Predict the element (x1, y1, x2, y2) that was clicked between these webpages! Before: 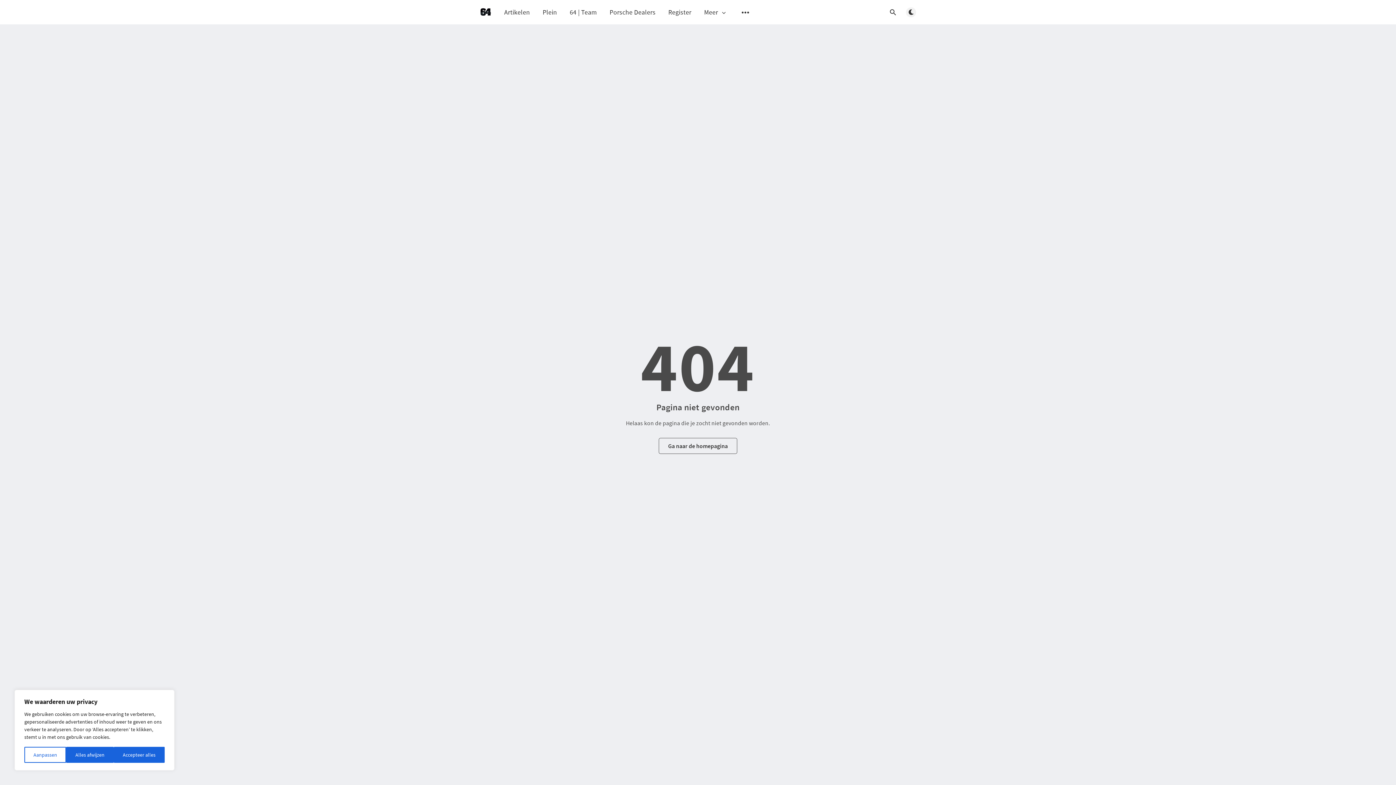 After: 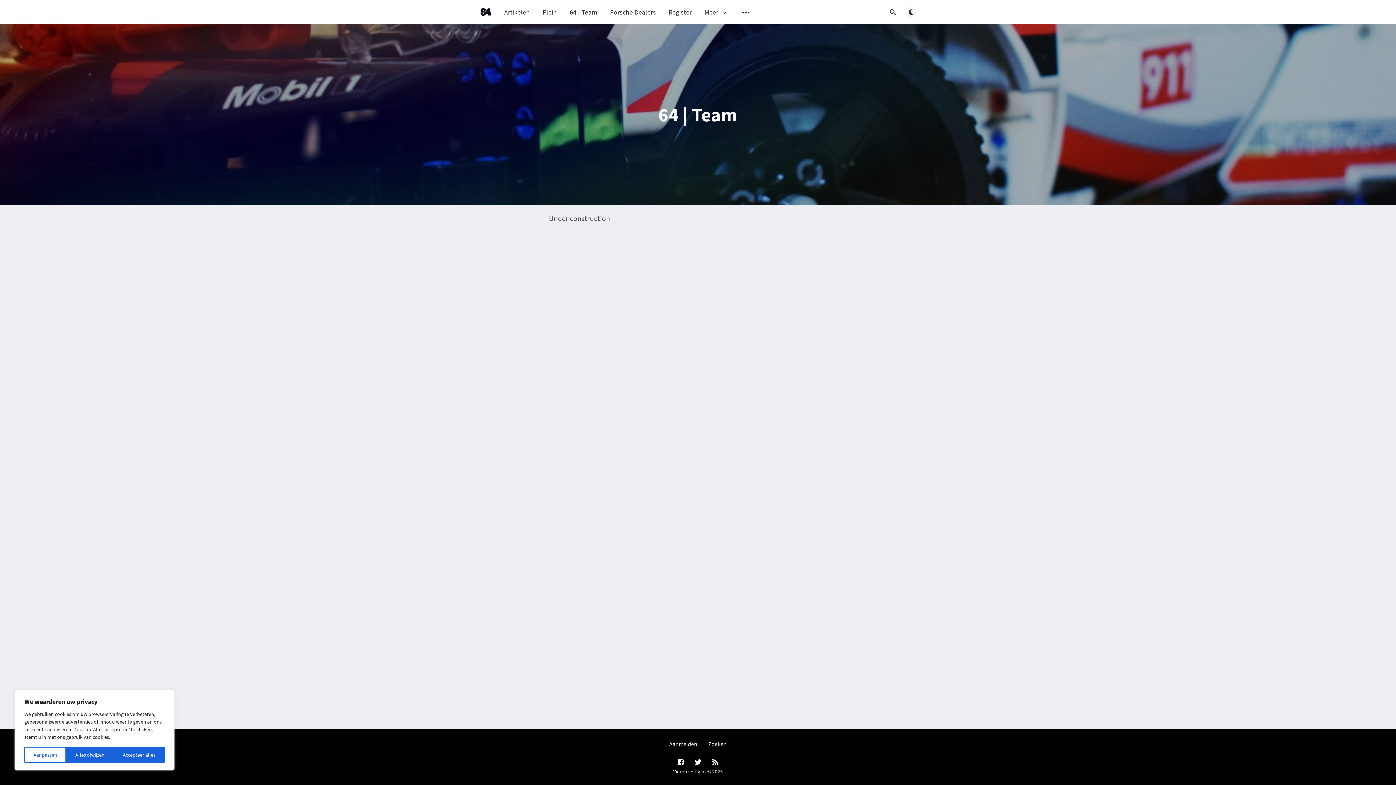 Action: label: 64 | Team bbox: (569, 7, 597, 16)